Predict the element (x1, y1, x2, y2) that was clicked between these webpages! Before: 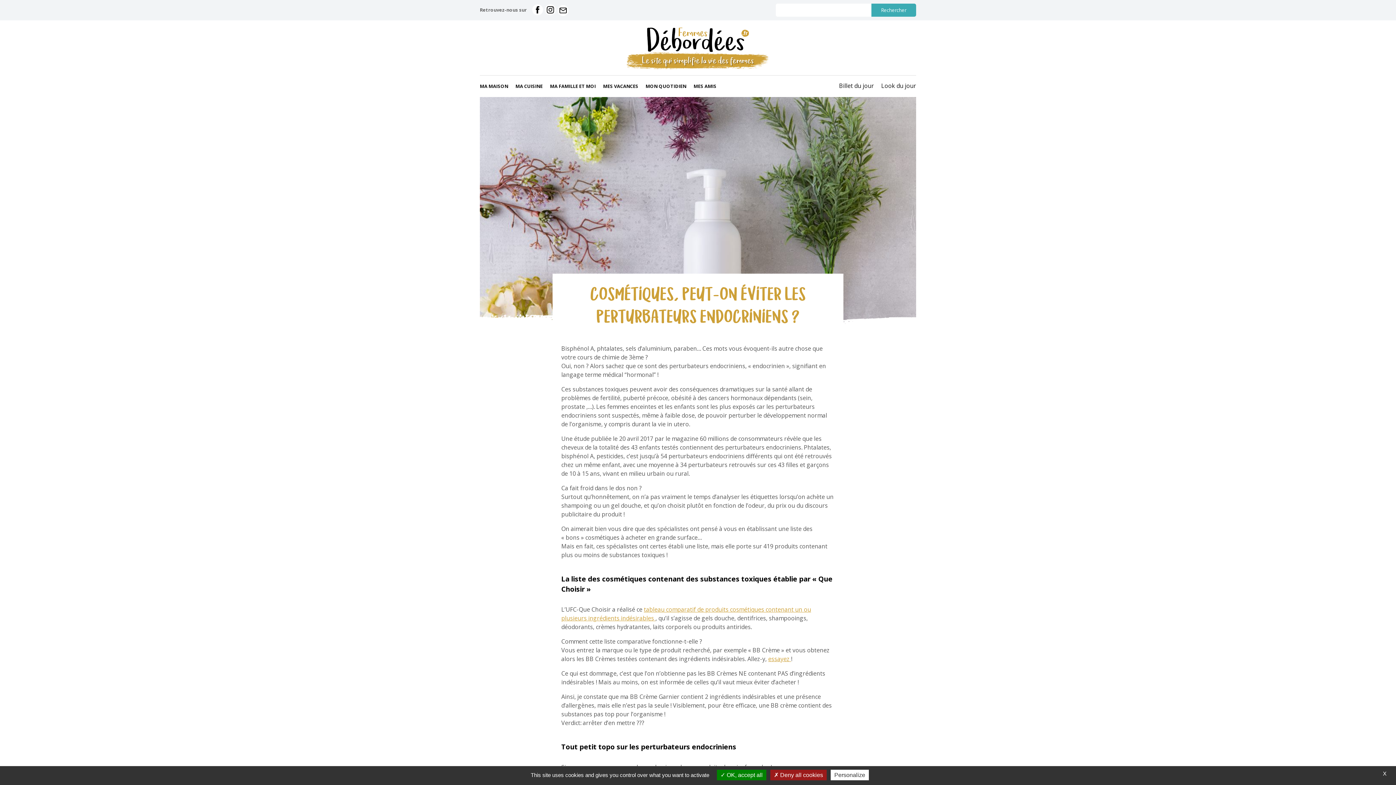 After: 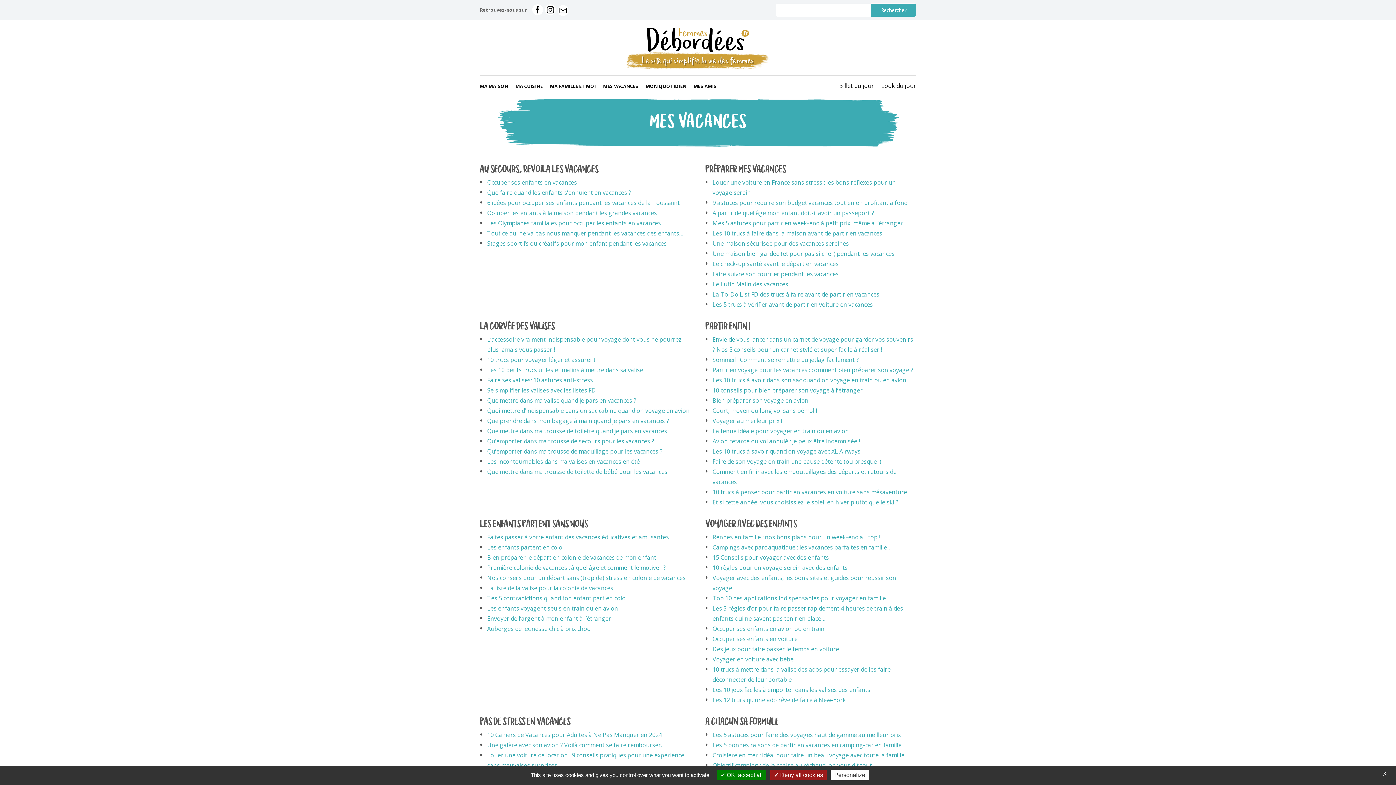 Action: bbox: (603, 82, 638, 89) label: MES VACANCES